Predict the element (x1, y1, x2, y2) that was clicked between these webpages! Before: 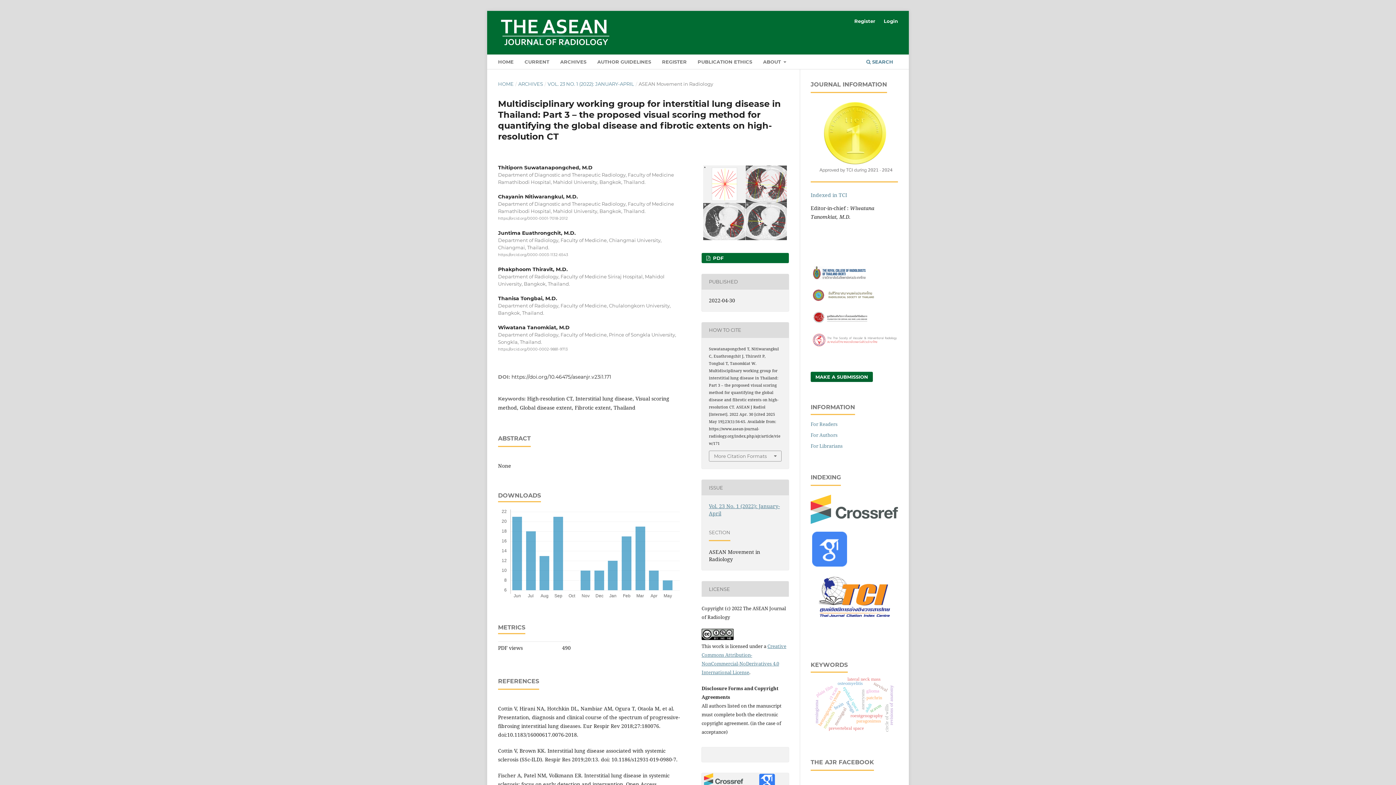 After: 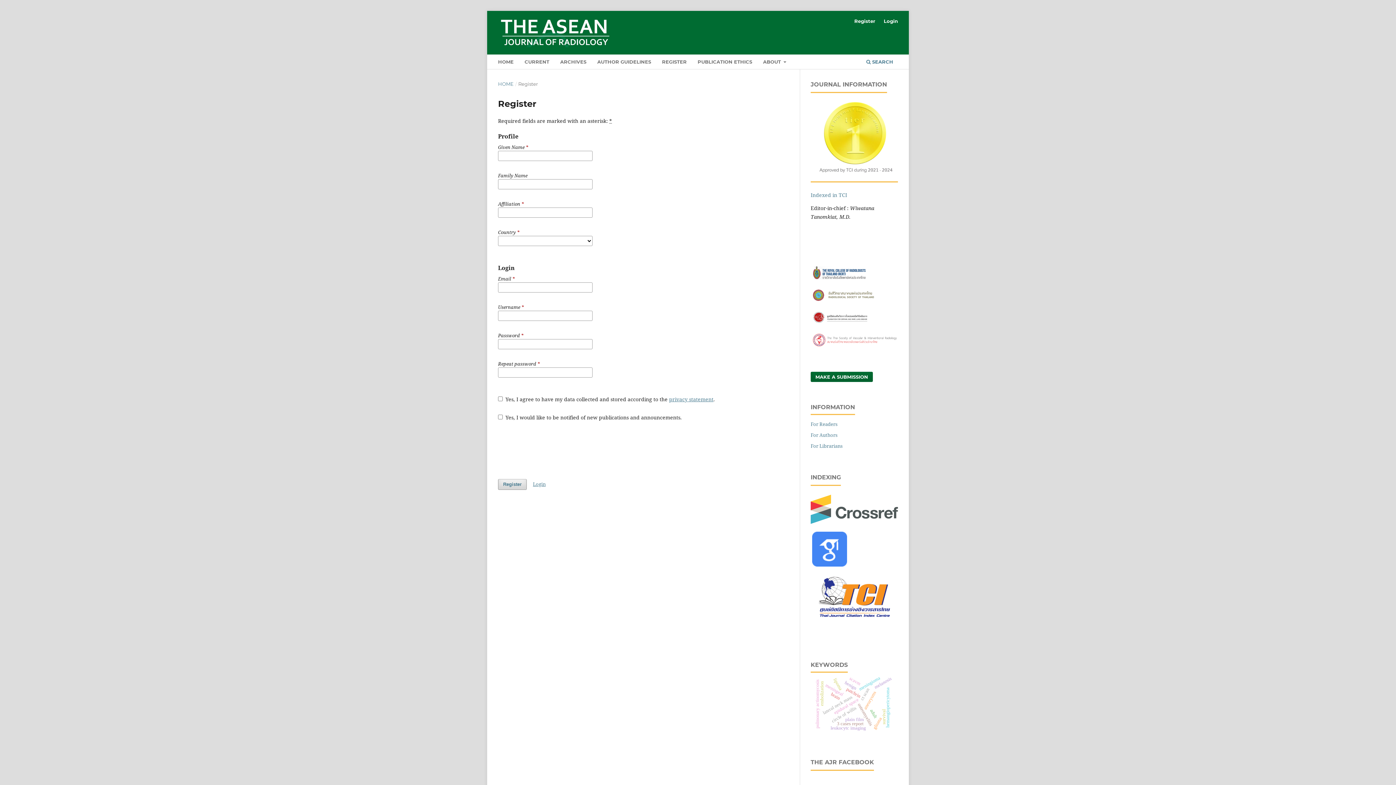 Action: bbox: (850, 15, 879, 26) label: Register